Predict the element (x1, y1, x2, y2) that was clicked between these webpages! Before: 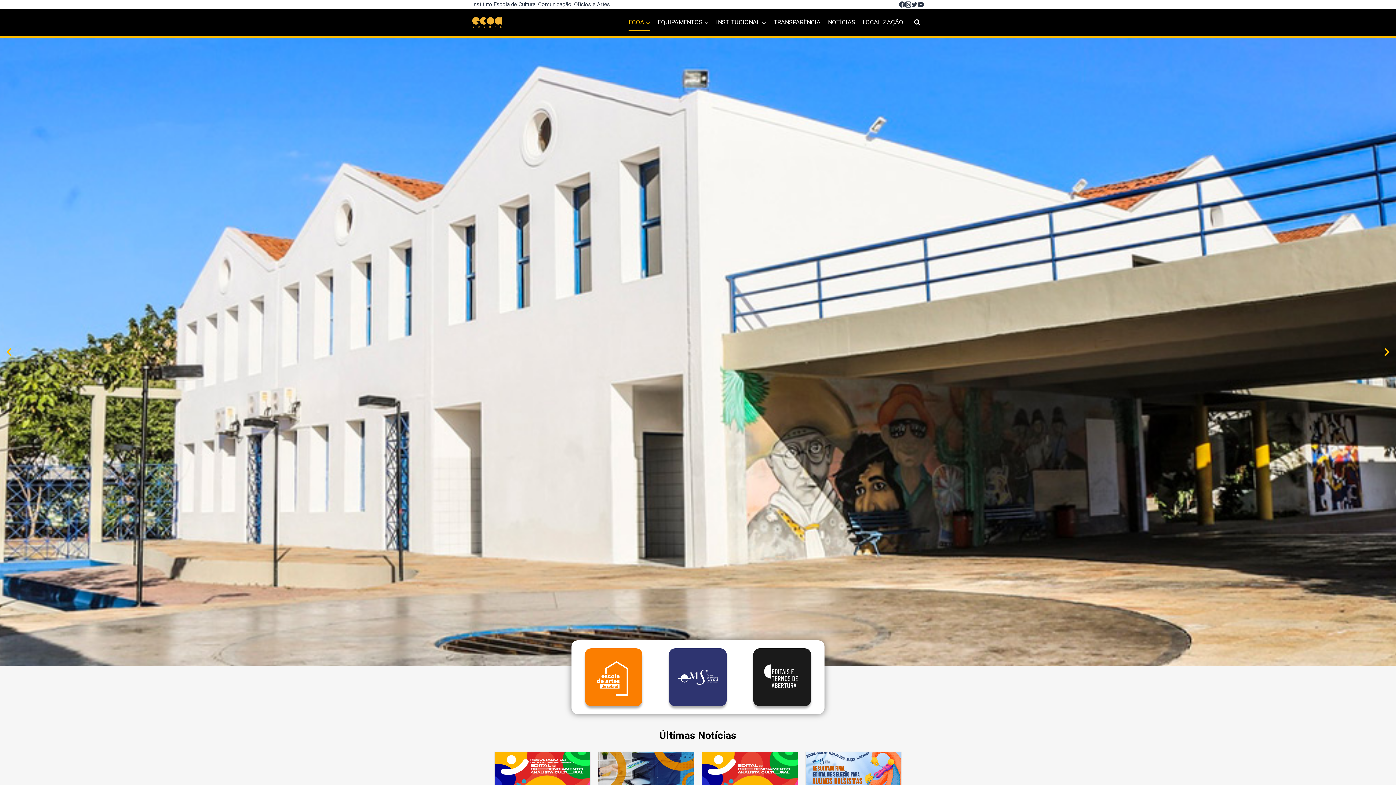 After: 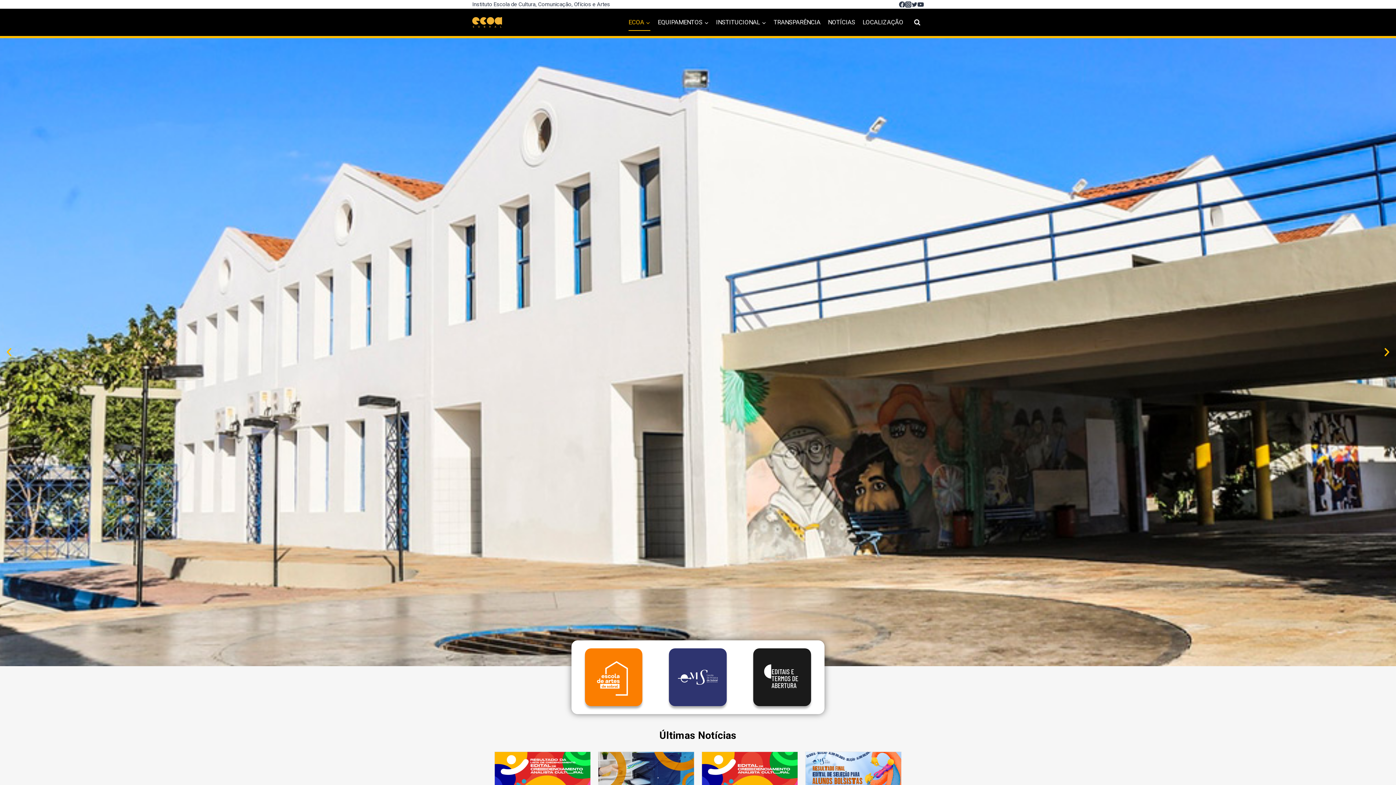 Action: bbox: (625, 13, 654, 30) label: ECOA